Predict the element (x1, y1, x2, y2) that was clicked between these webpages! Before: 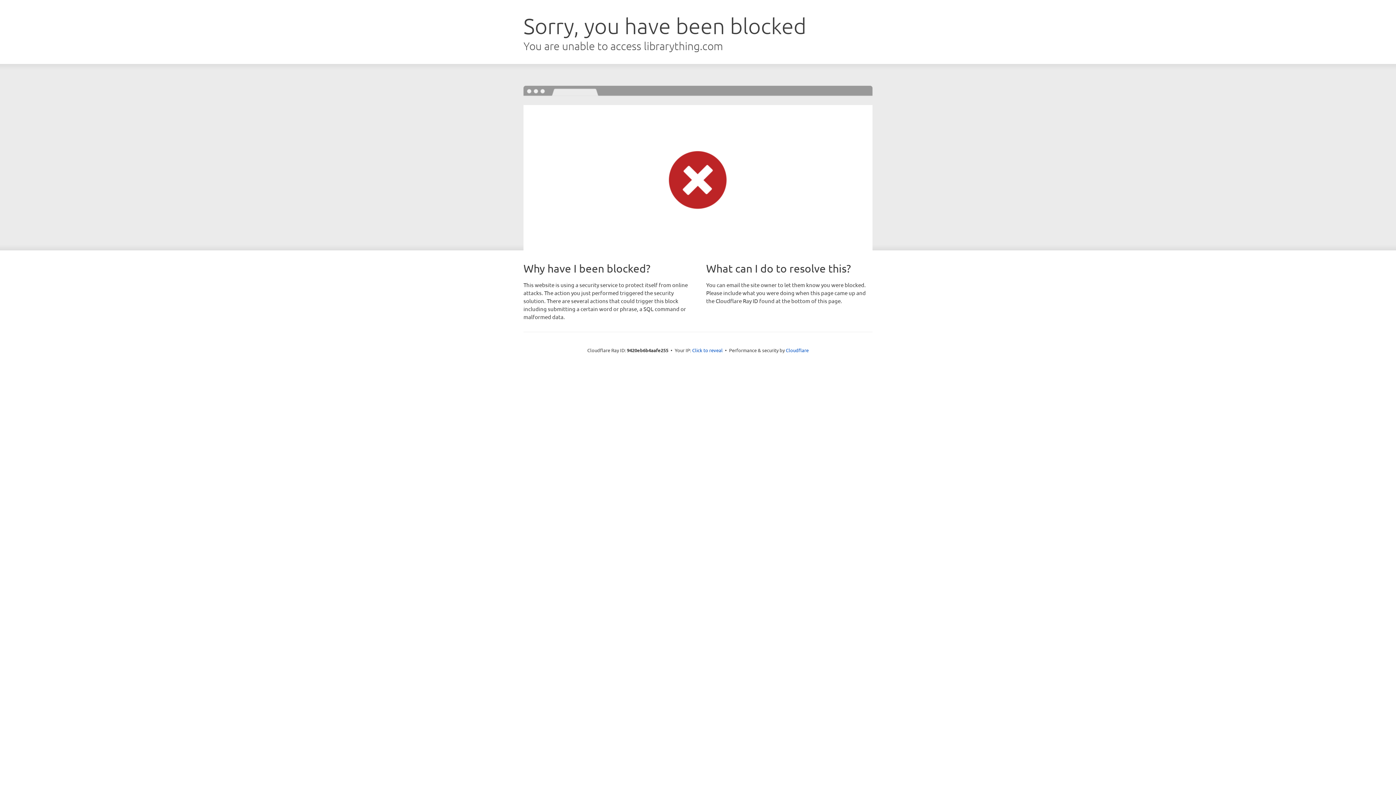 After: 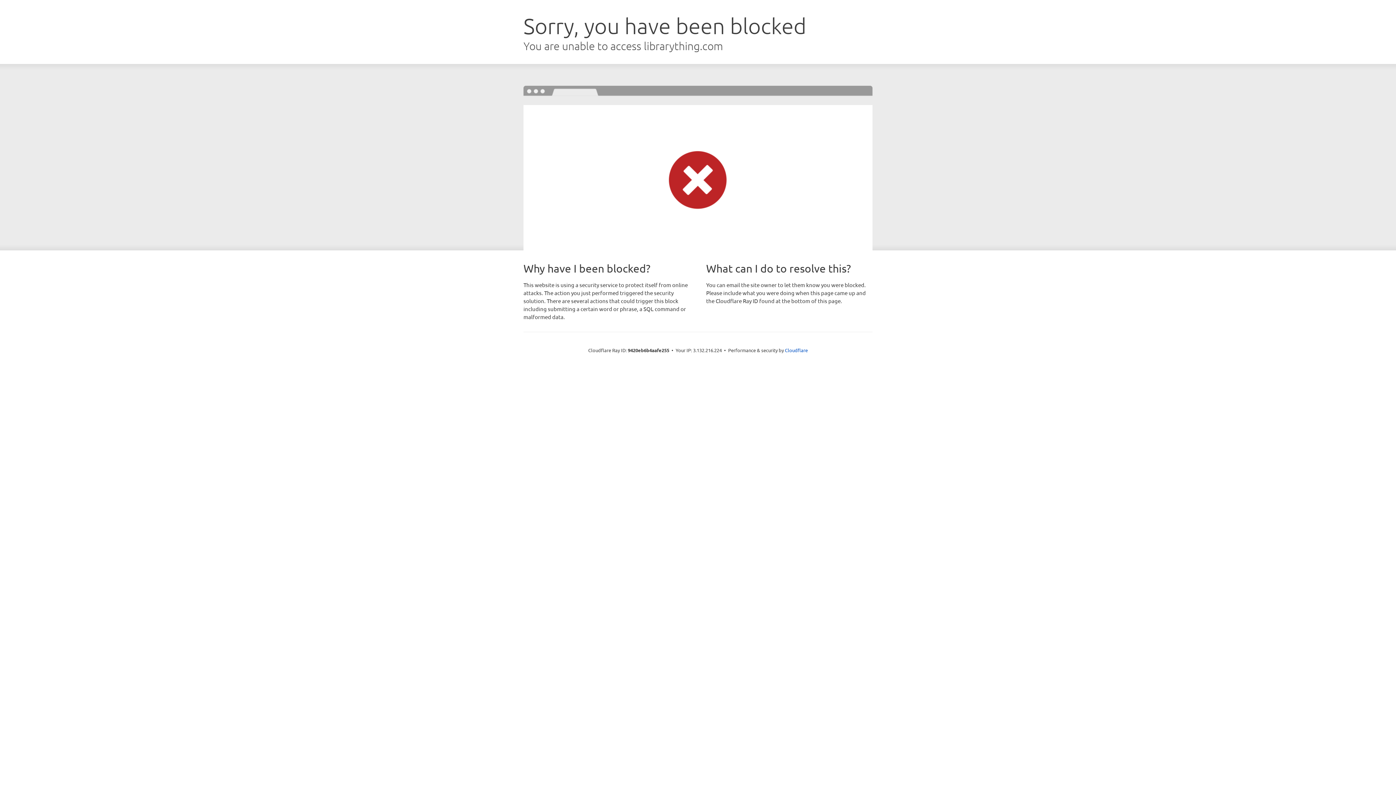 Action: bbox: (692, 346, 722, 353) label: Click to reveal